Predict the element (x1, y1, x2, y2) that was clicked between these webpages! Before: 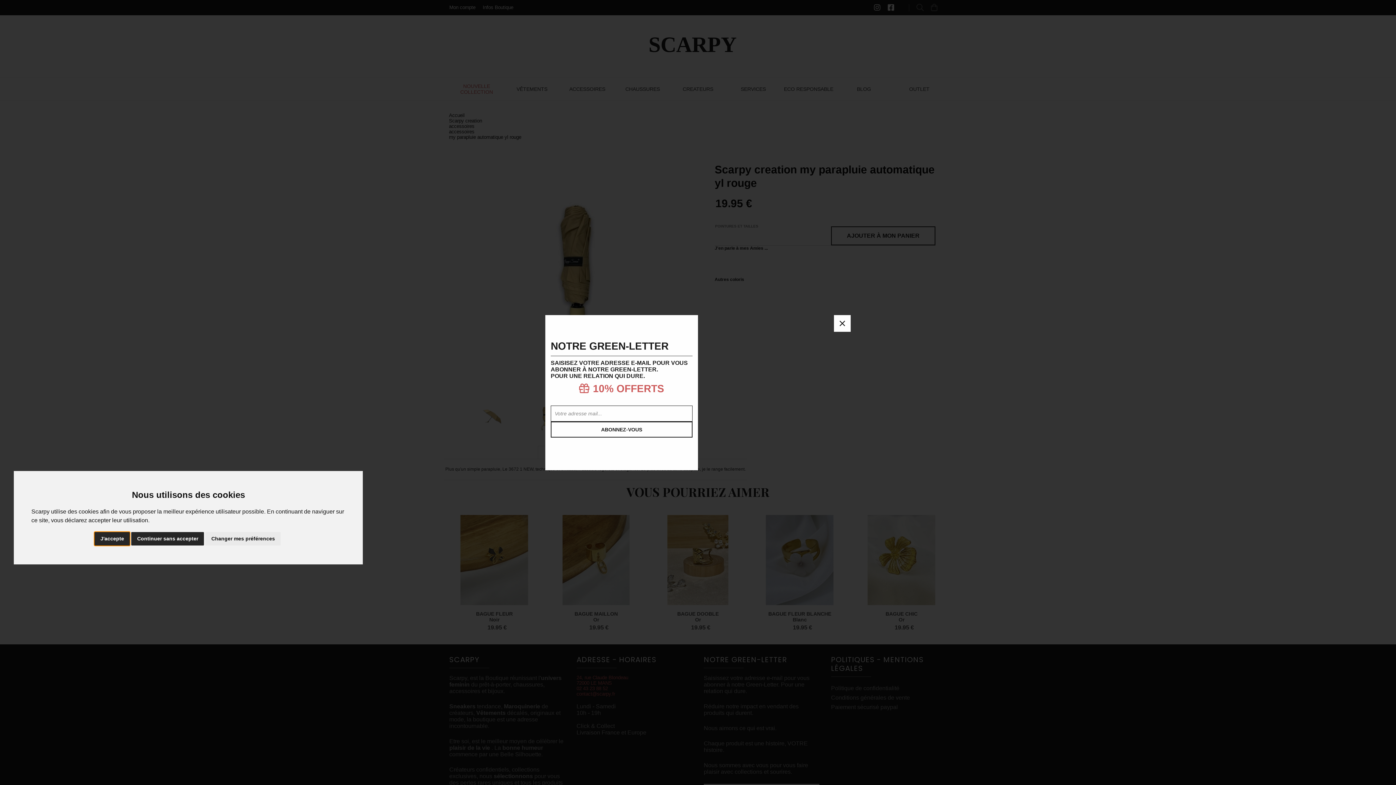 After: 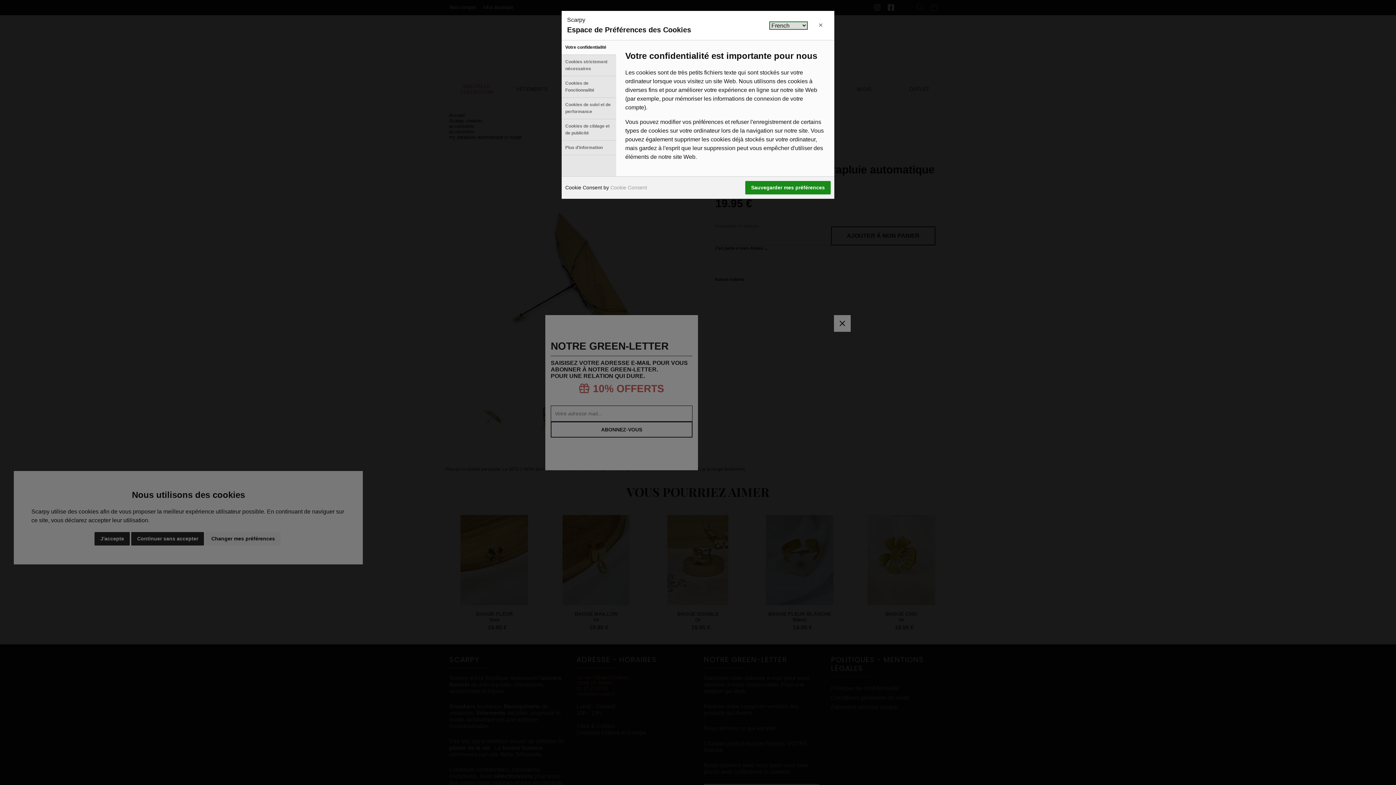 Action: bbox: (205, 532, 280, 545) label: Changer mes préférences